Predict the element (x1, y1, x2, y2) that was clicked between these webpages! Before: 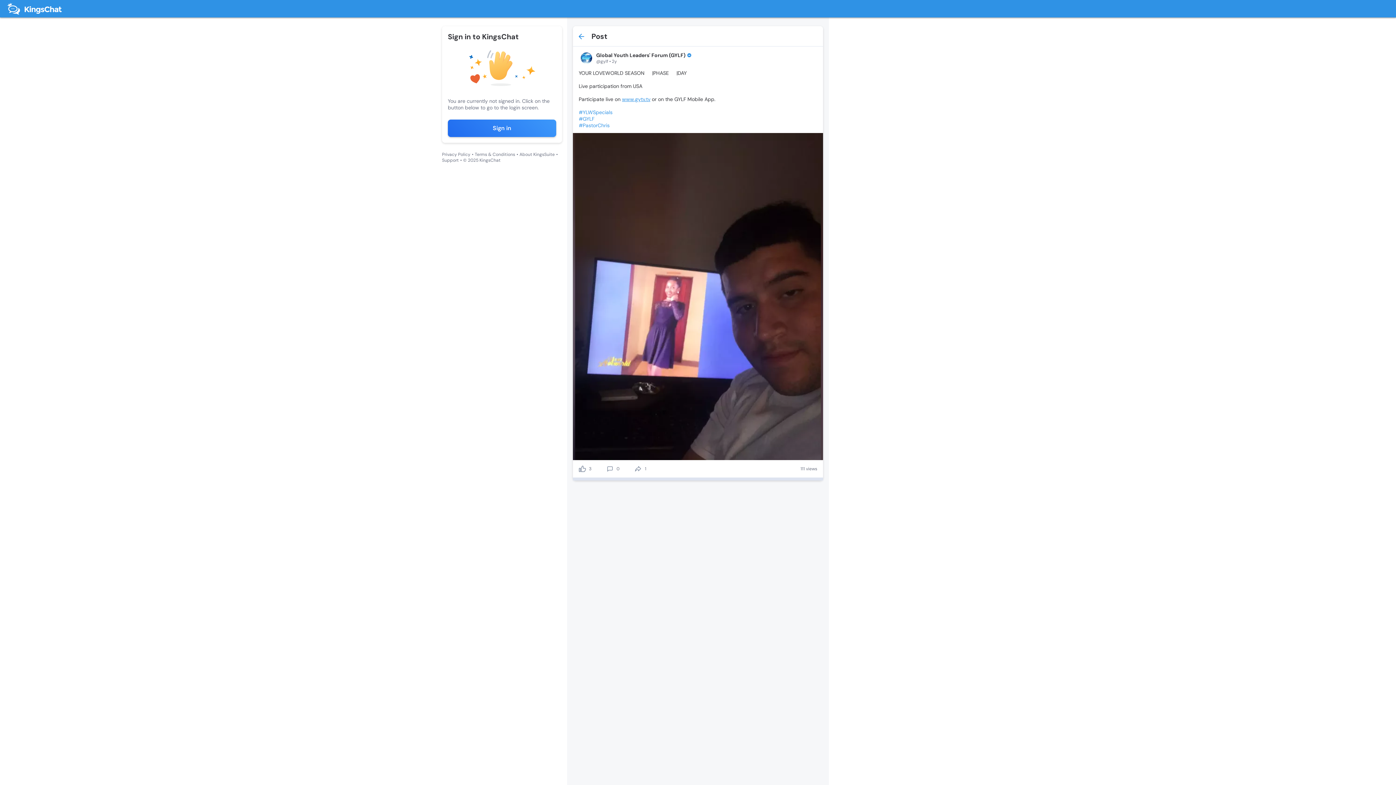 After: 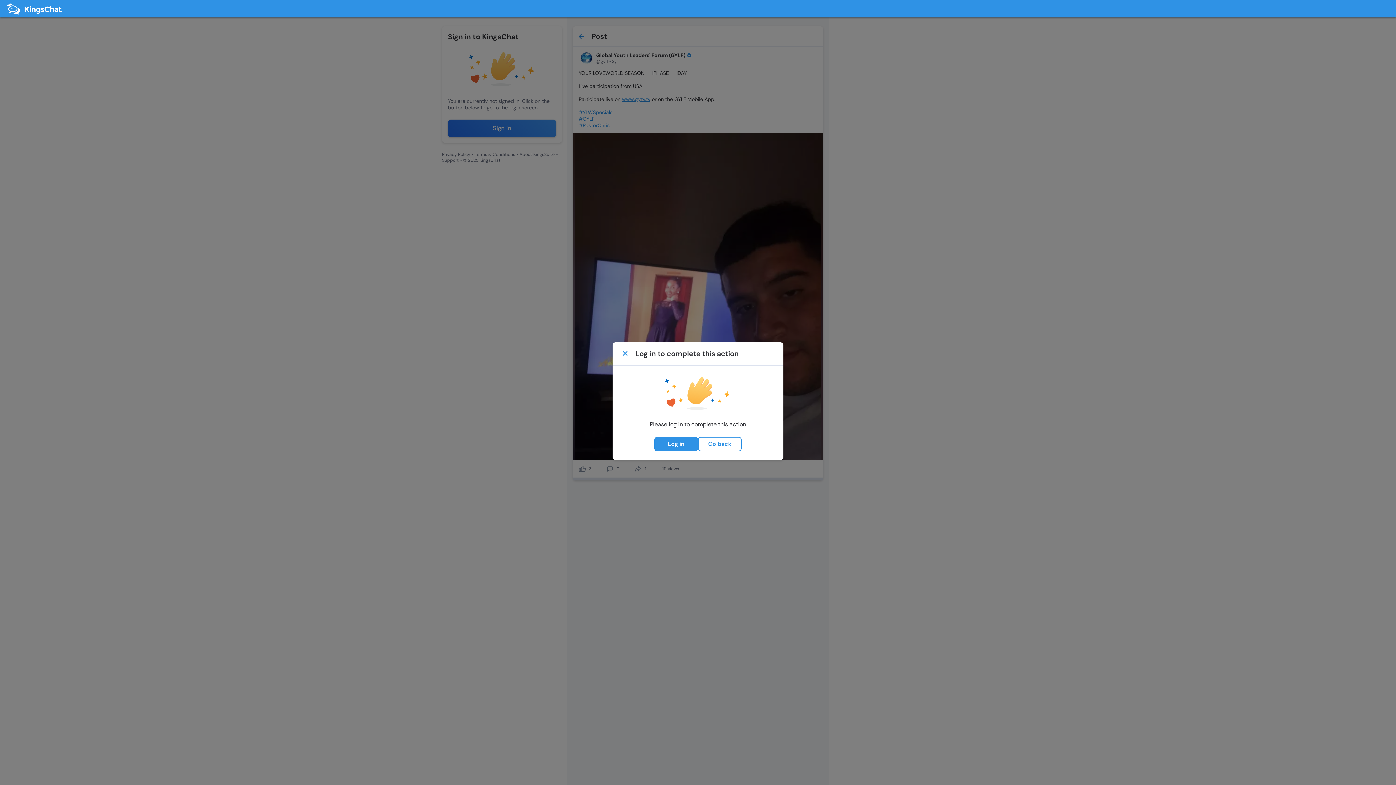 Action: label: comment bbox: (606, 465, 613, 472)